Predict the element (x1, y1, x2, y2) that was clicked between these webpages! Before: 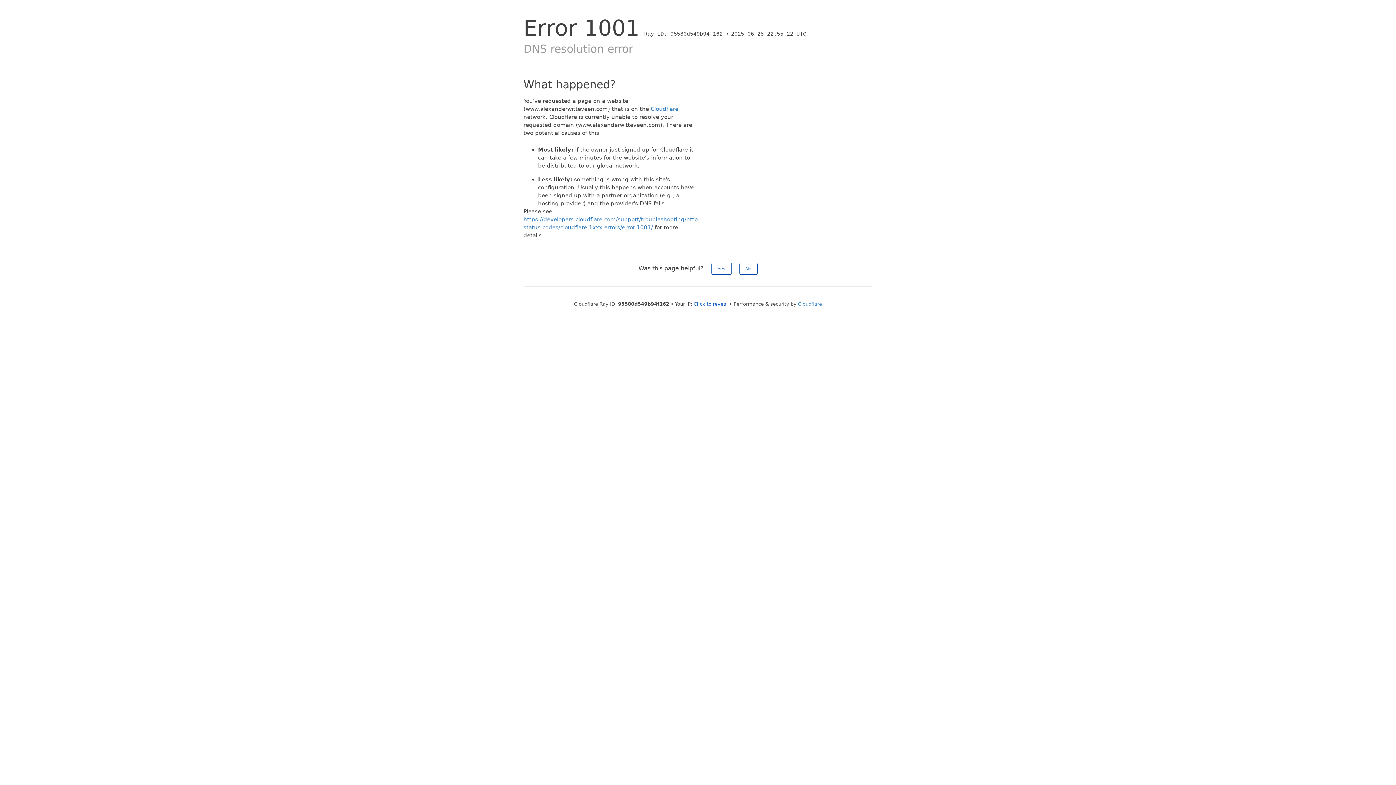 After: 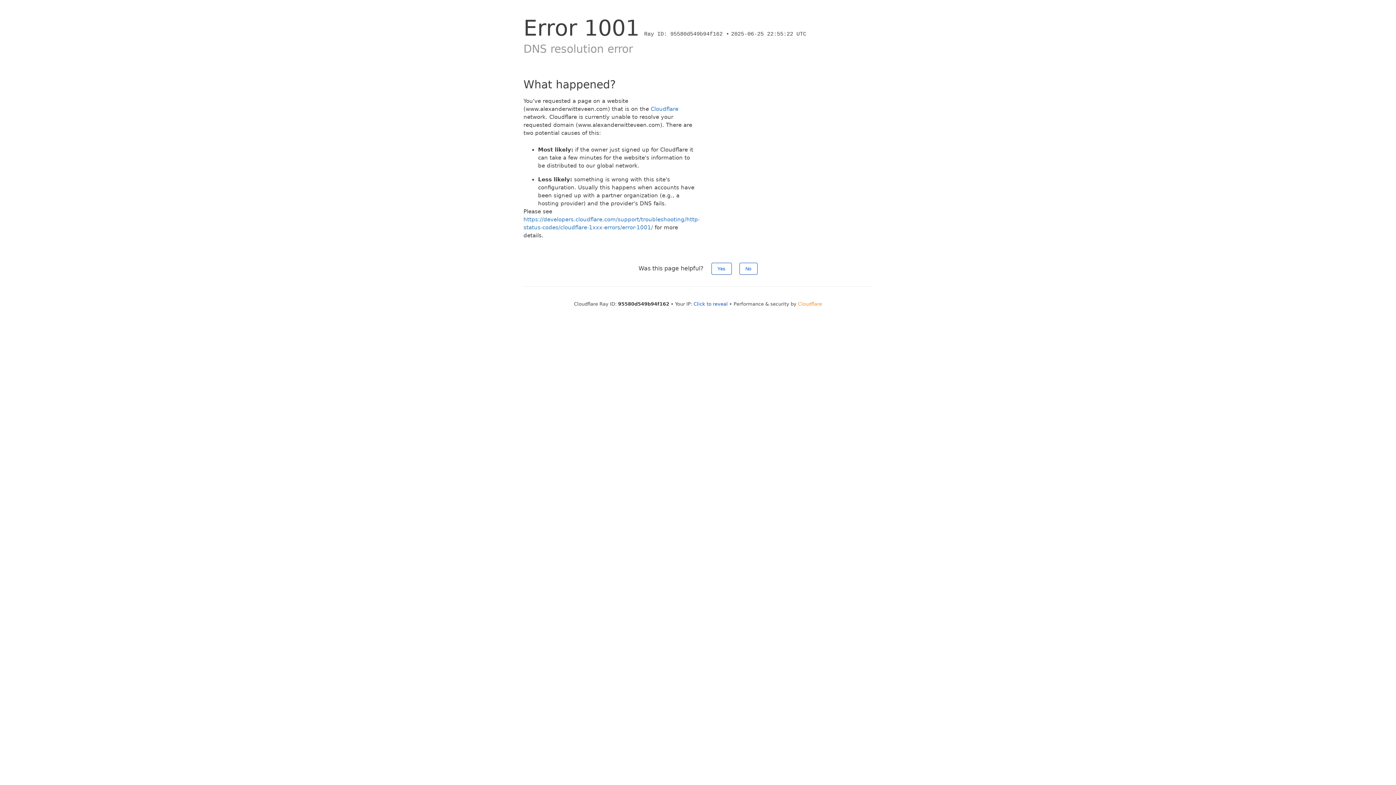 Action: bbox: (798, 301, 822, 306) label: Cloudflare